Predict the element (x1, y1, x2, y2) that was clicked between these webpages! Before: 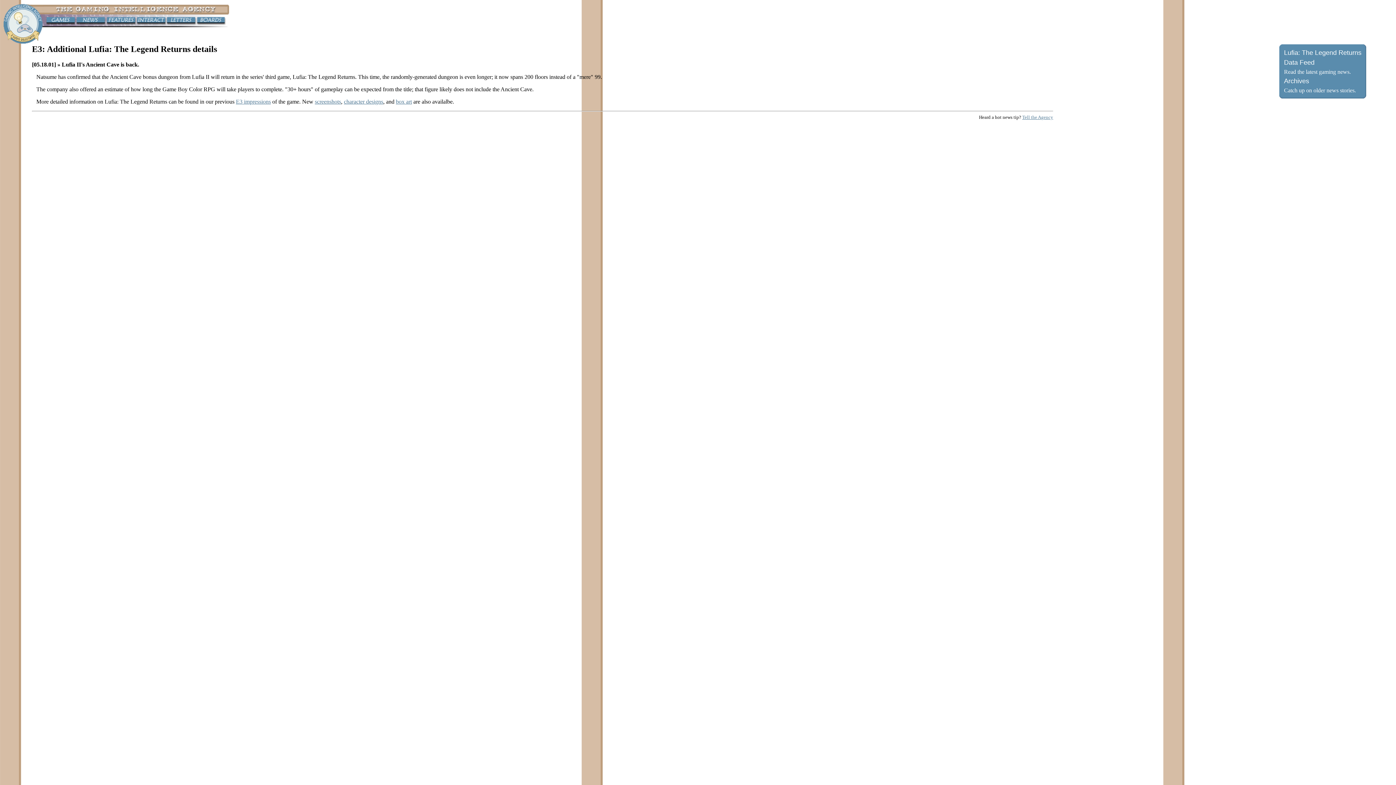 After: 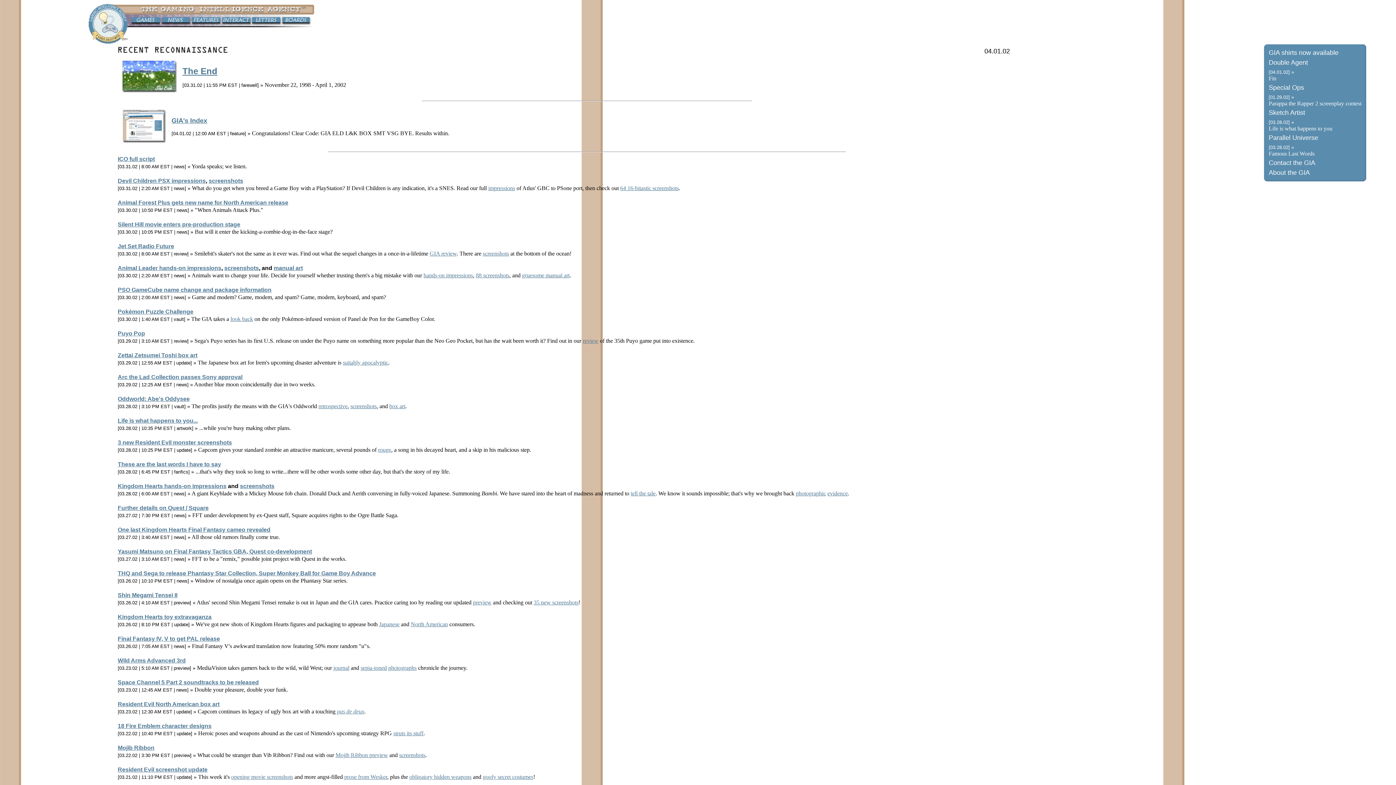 Action: bbox: (2, 39, 32, 45)